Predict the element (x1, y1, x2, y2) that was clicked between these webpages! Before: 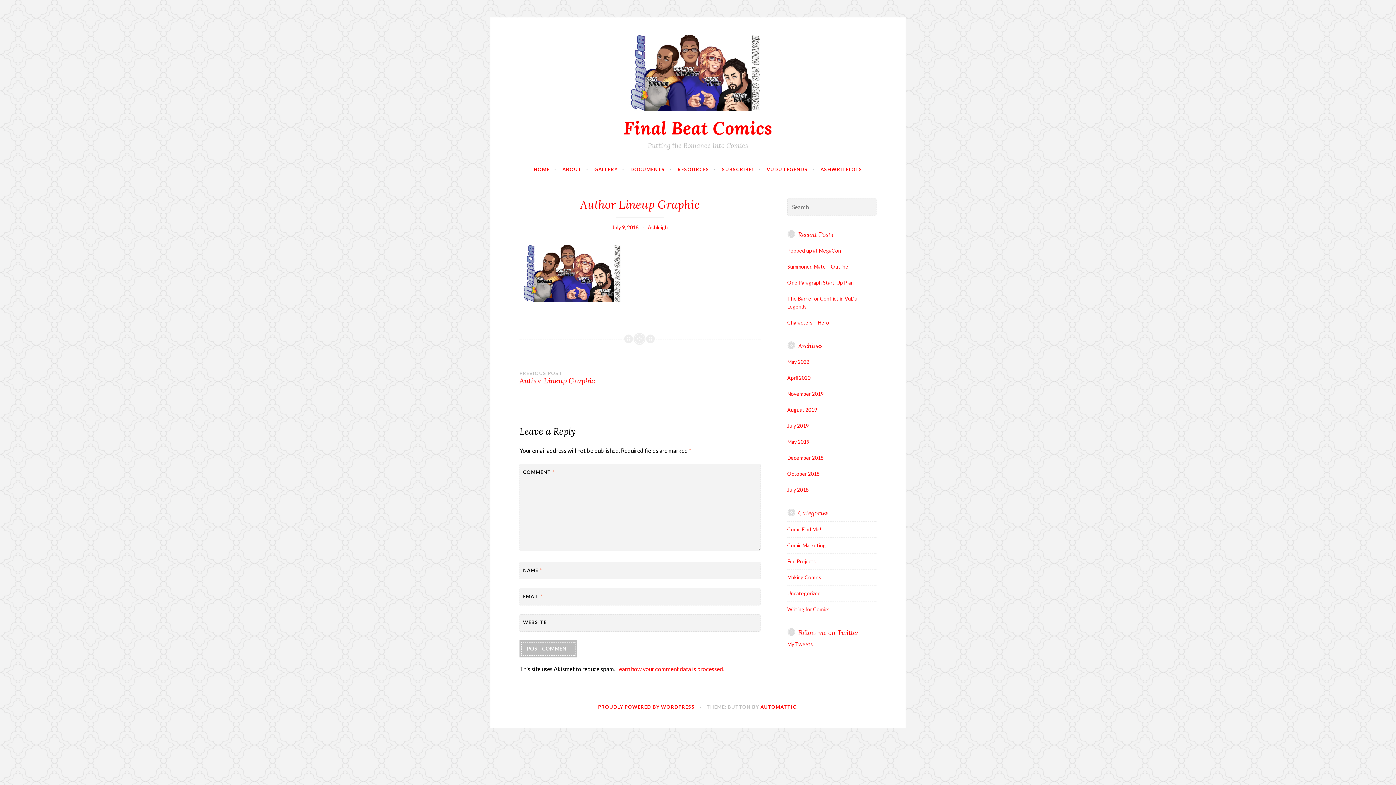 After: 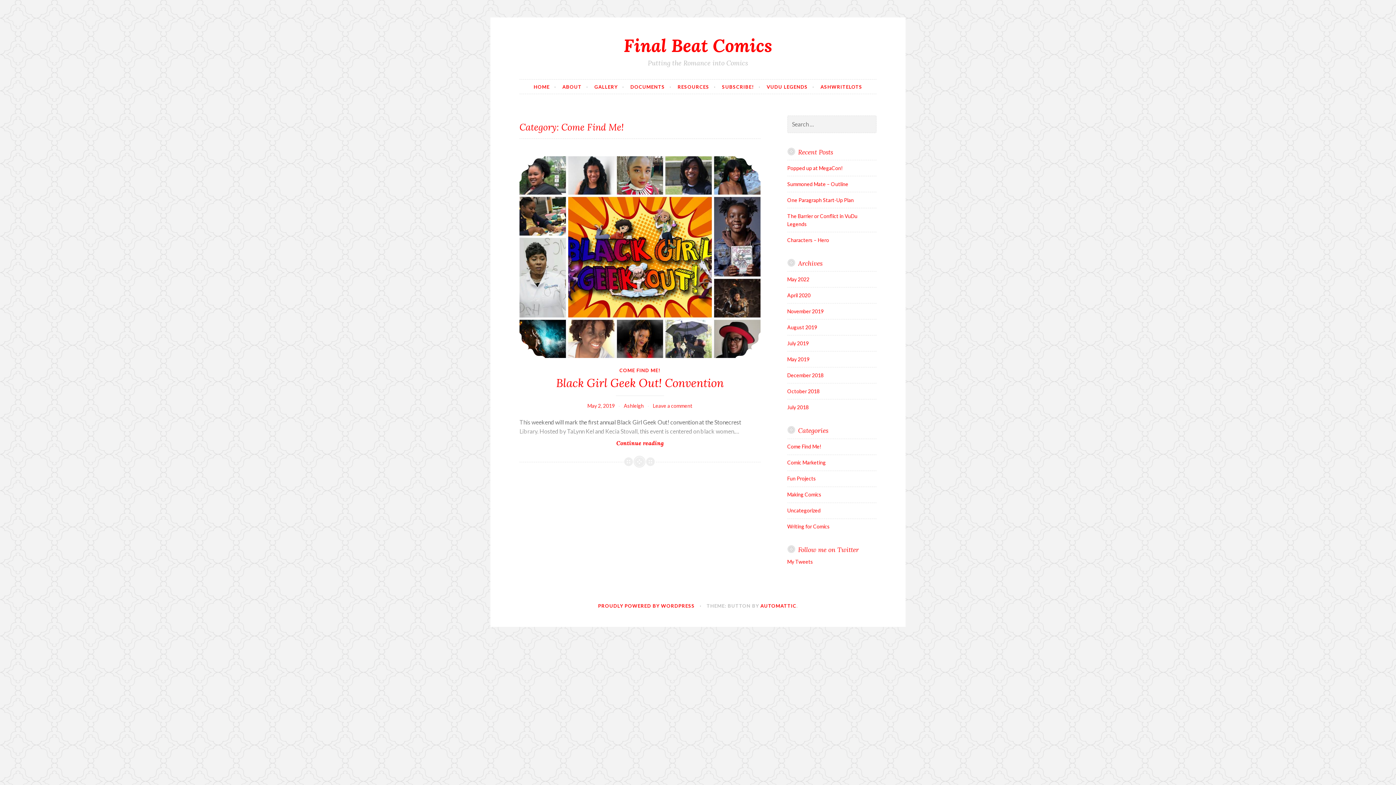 Action: label: Come Find Me! bbox: (787, 526, 821, 532)